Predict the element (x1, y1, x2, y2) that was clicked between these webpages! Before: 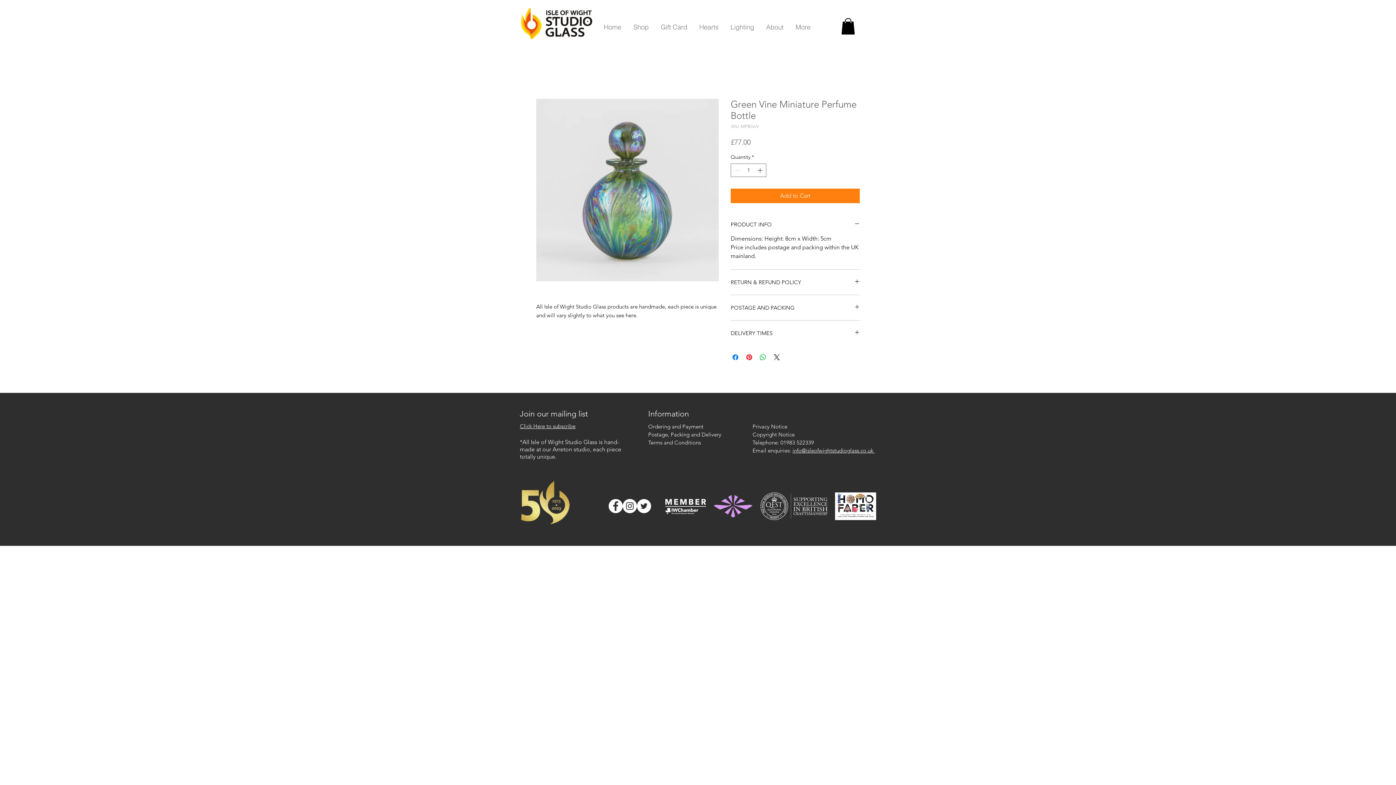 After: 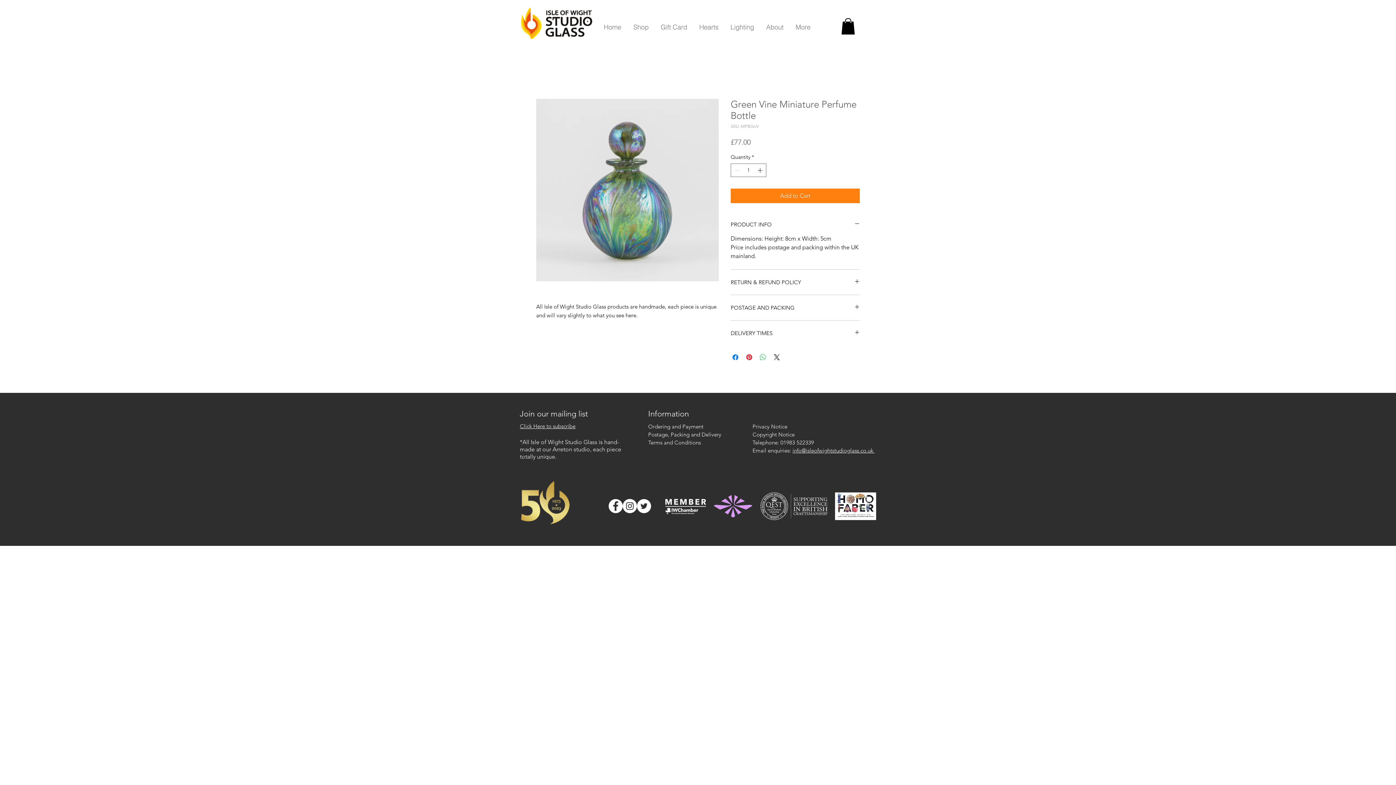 Action: label: Share on WhatsApp bbox: (758, 353, 767, 361)